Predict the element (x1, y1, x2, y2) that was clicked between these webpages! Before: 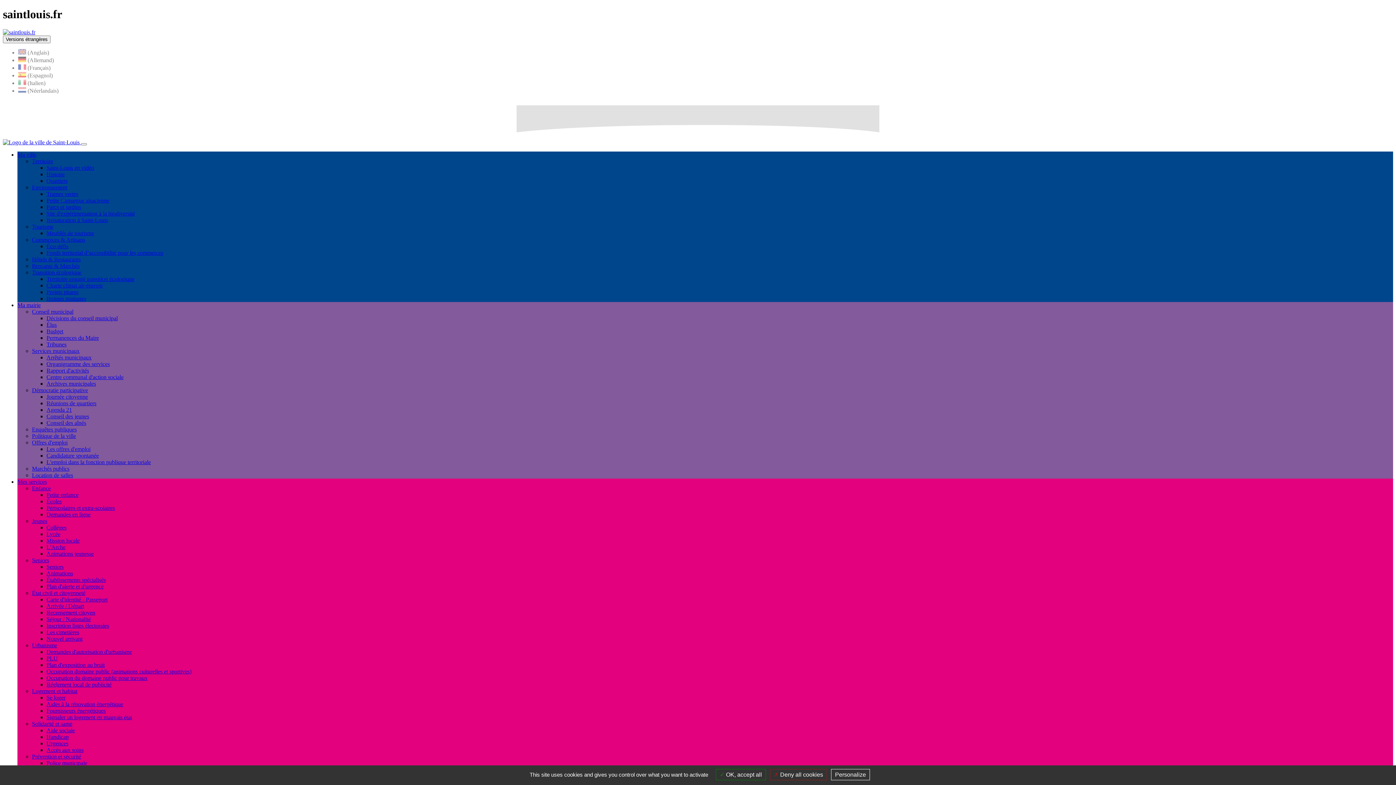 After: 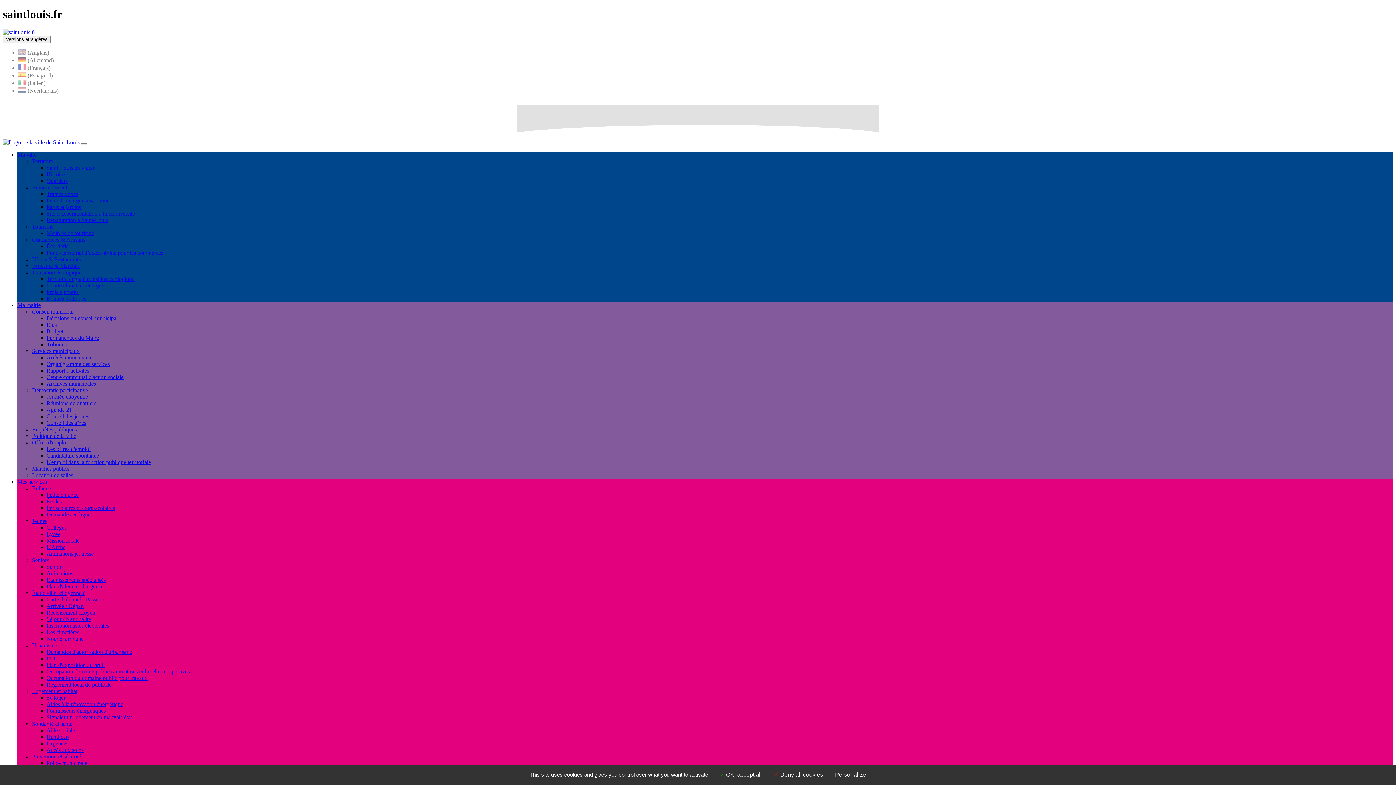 Action: label: Recensement citoyen bbox: (46, 609, 95, 615)